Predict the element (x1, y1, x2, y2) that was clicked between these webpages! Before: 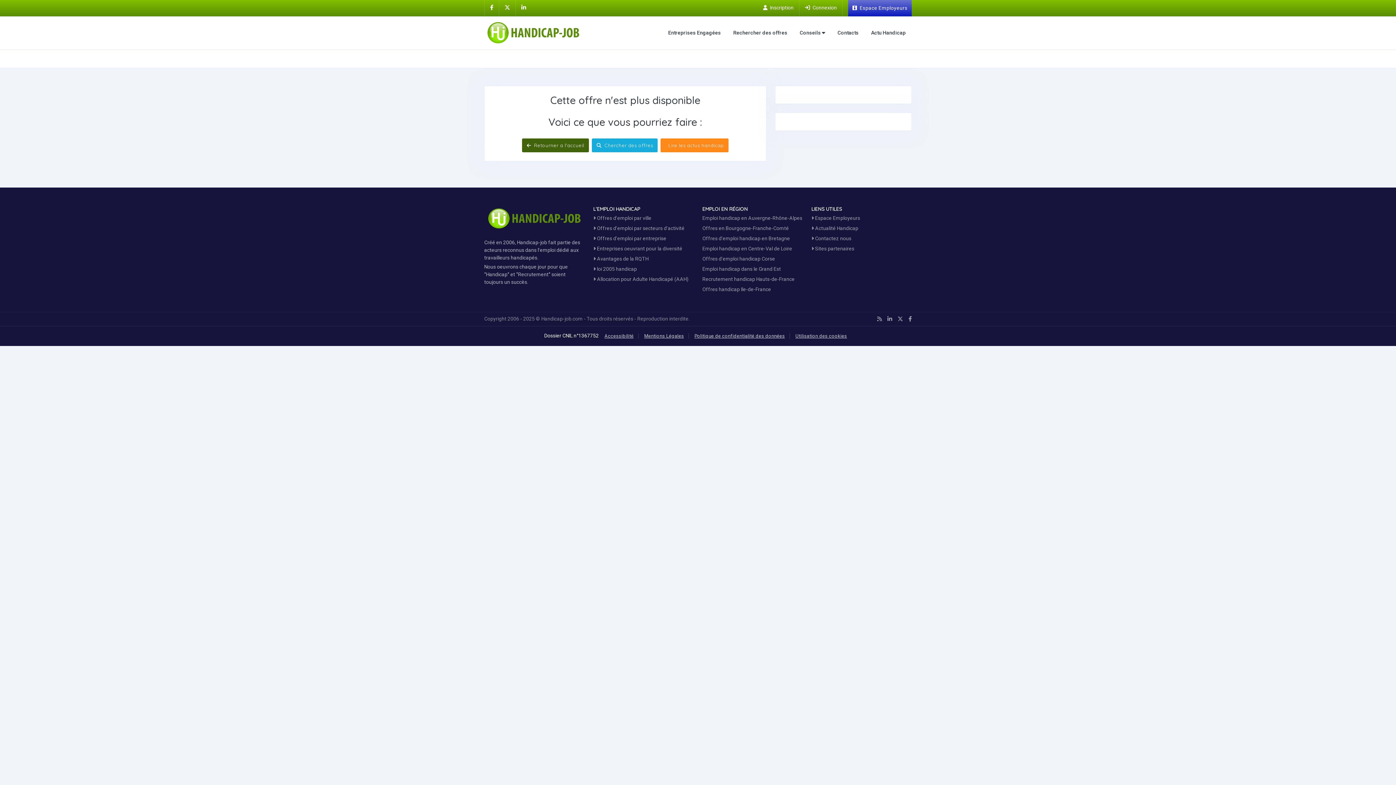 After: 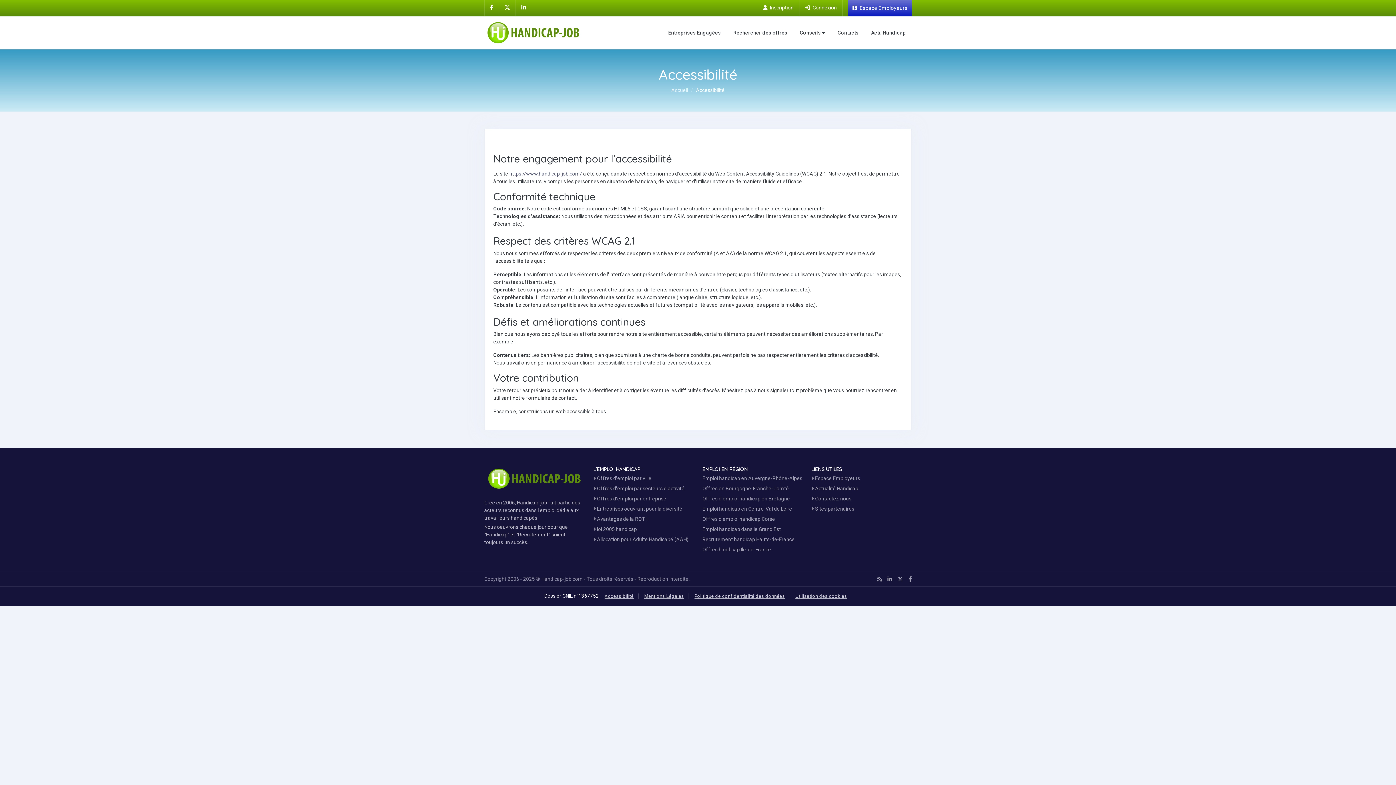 Action: bbox: (600, 329, 638, 343) label: Accessibilité